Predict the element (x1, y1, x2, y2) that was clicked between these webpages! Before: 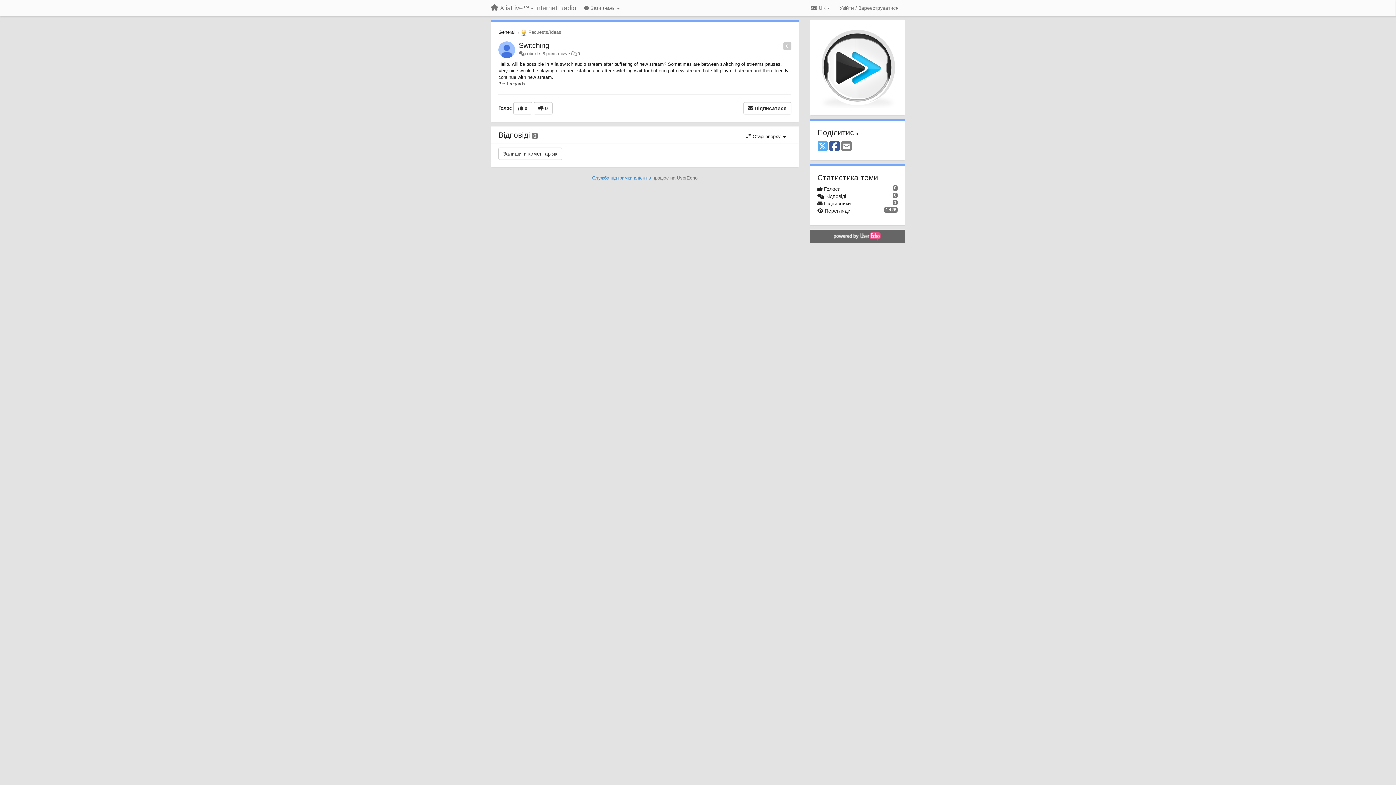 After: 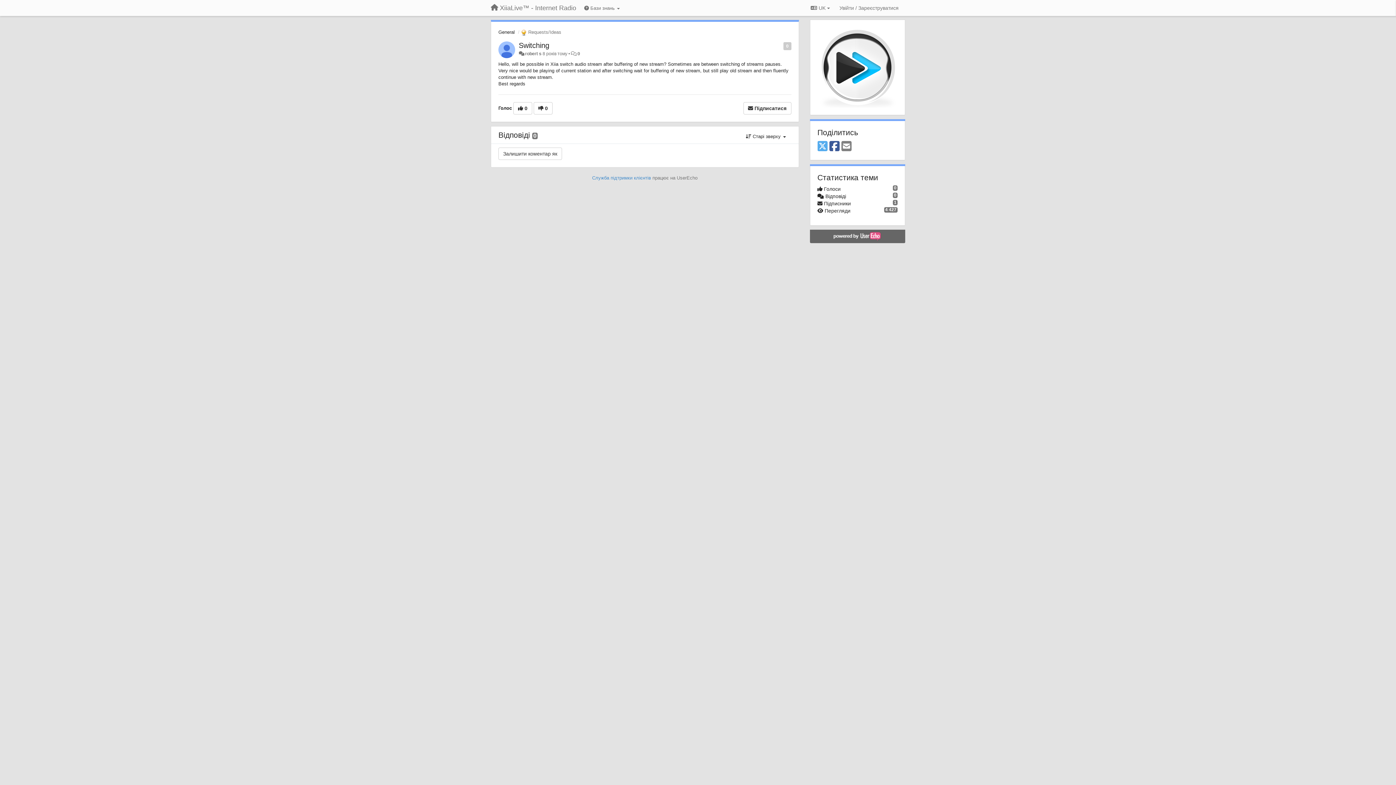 Action: label: Switching bbox: (518, 41, 549, 49)